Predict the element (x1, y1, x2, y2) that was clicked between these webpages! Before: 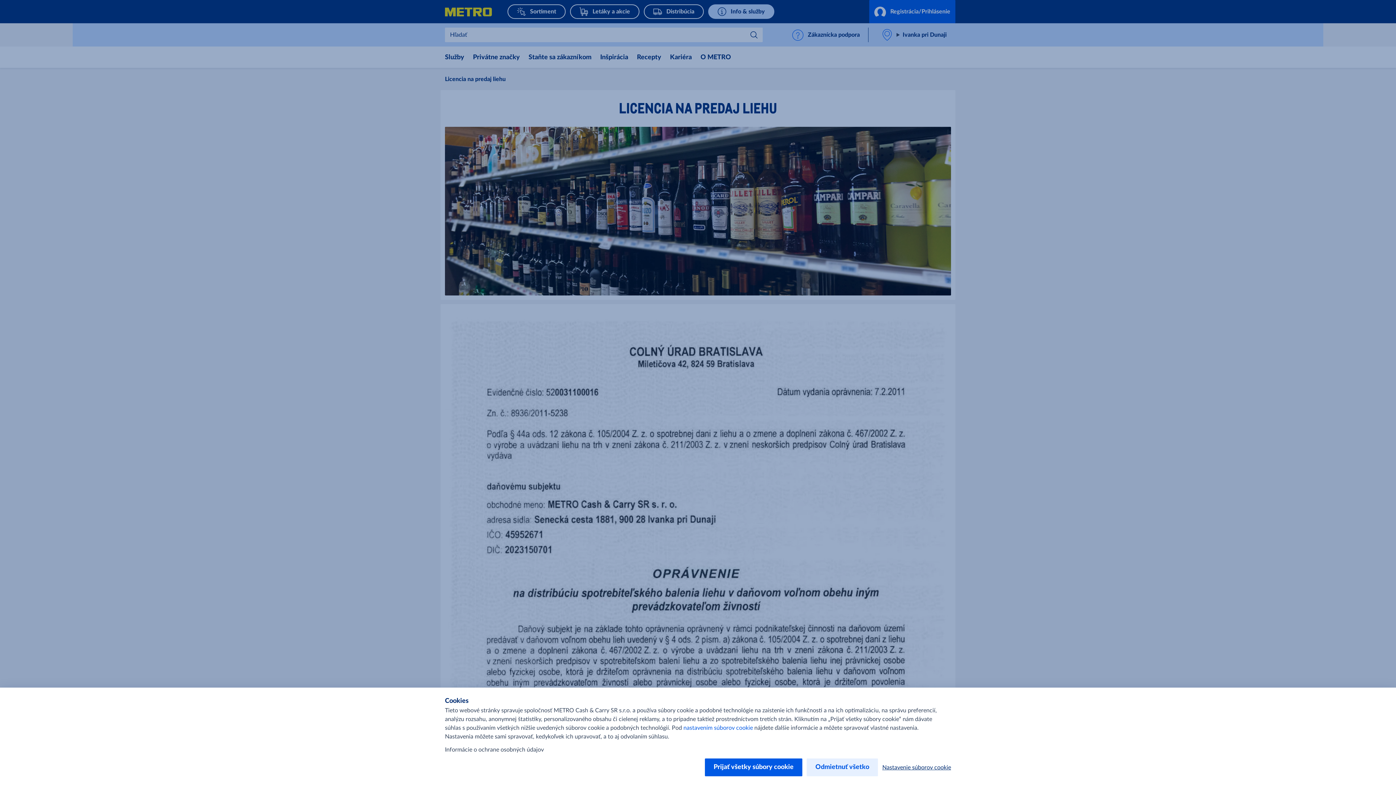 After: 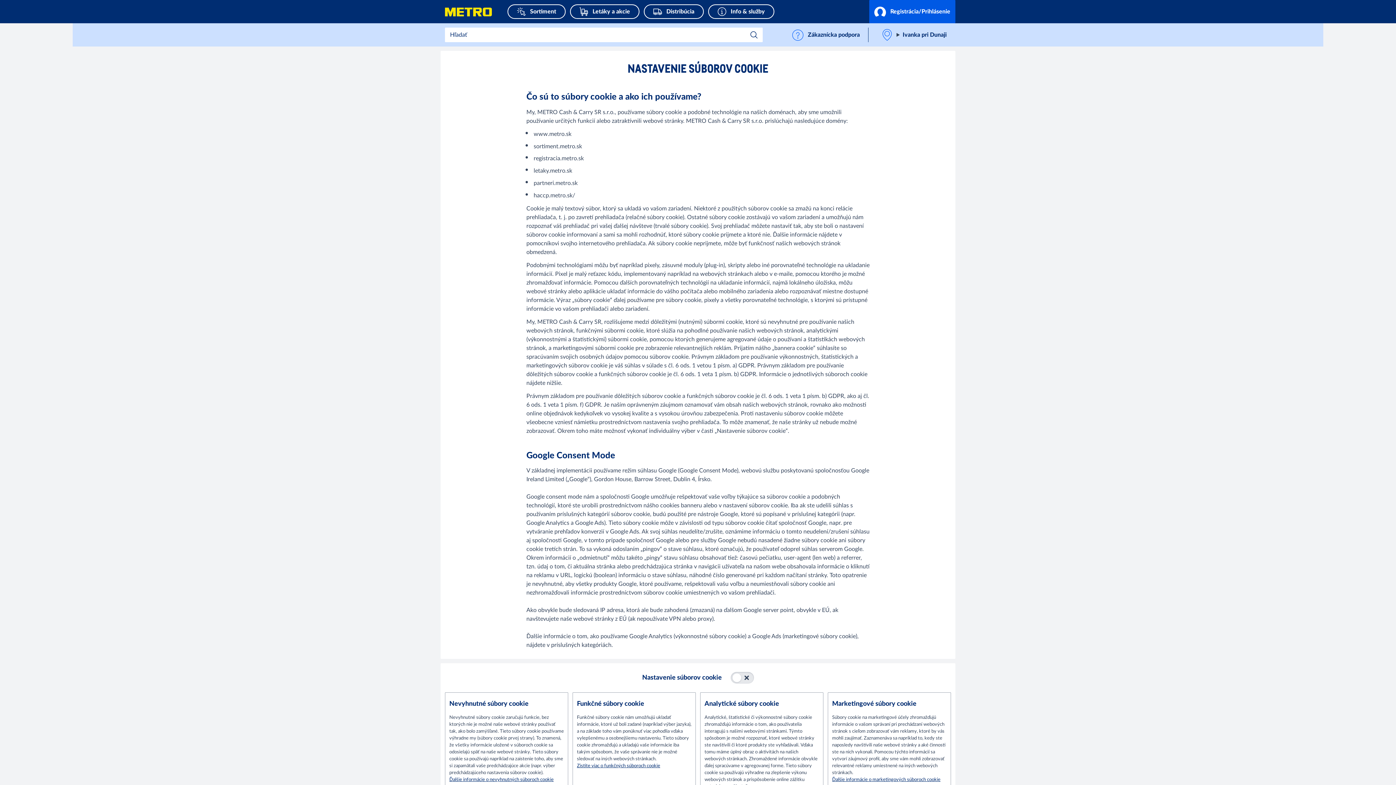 Action: label: Nastavenie súborov cookie bbox: (882, 759, 951, 775)